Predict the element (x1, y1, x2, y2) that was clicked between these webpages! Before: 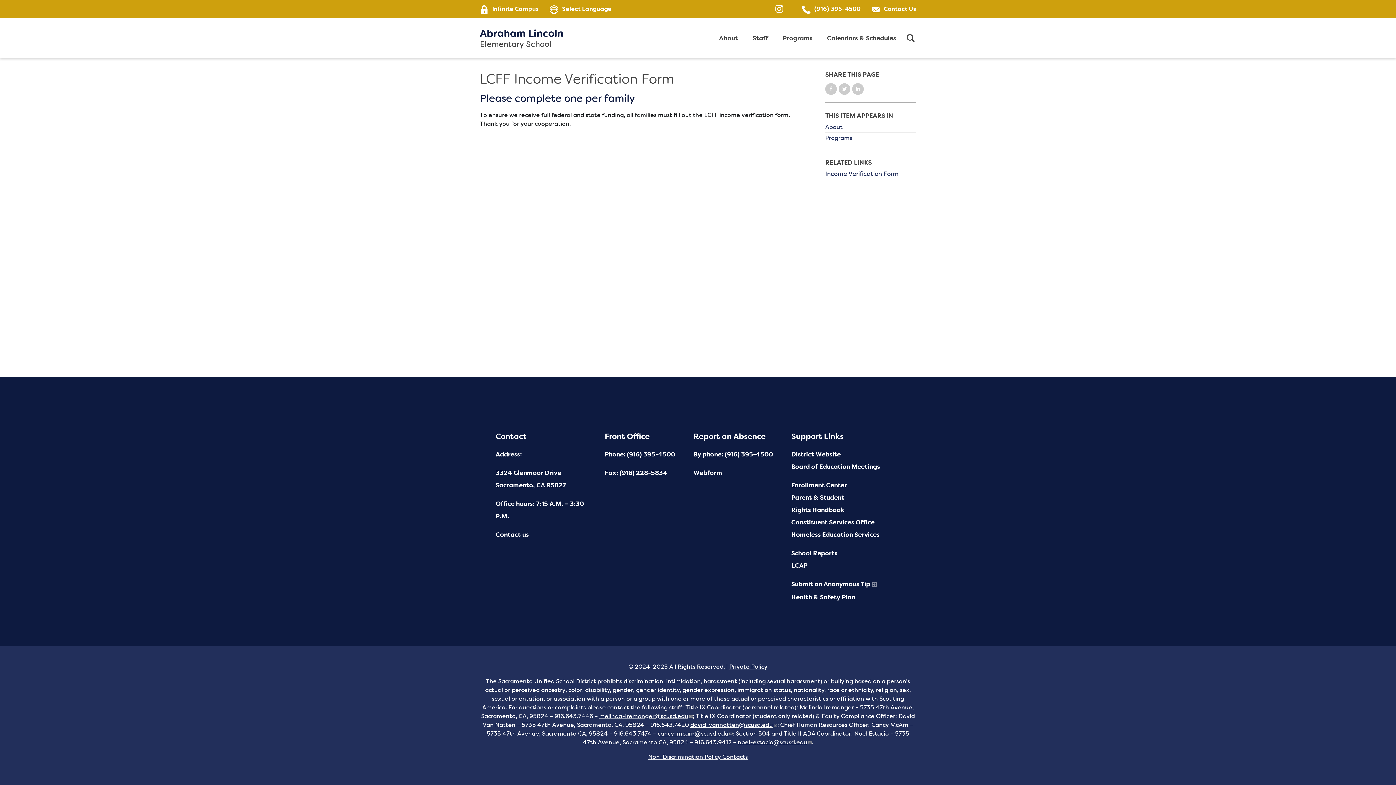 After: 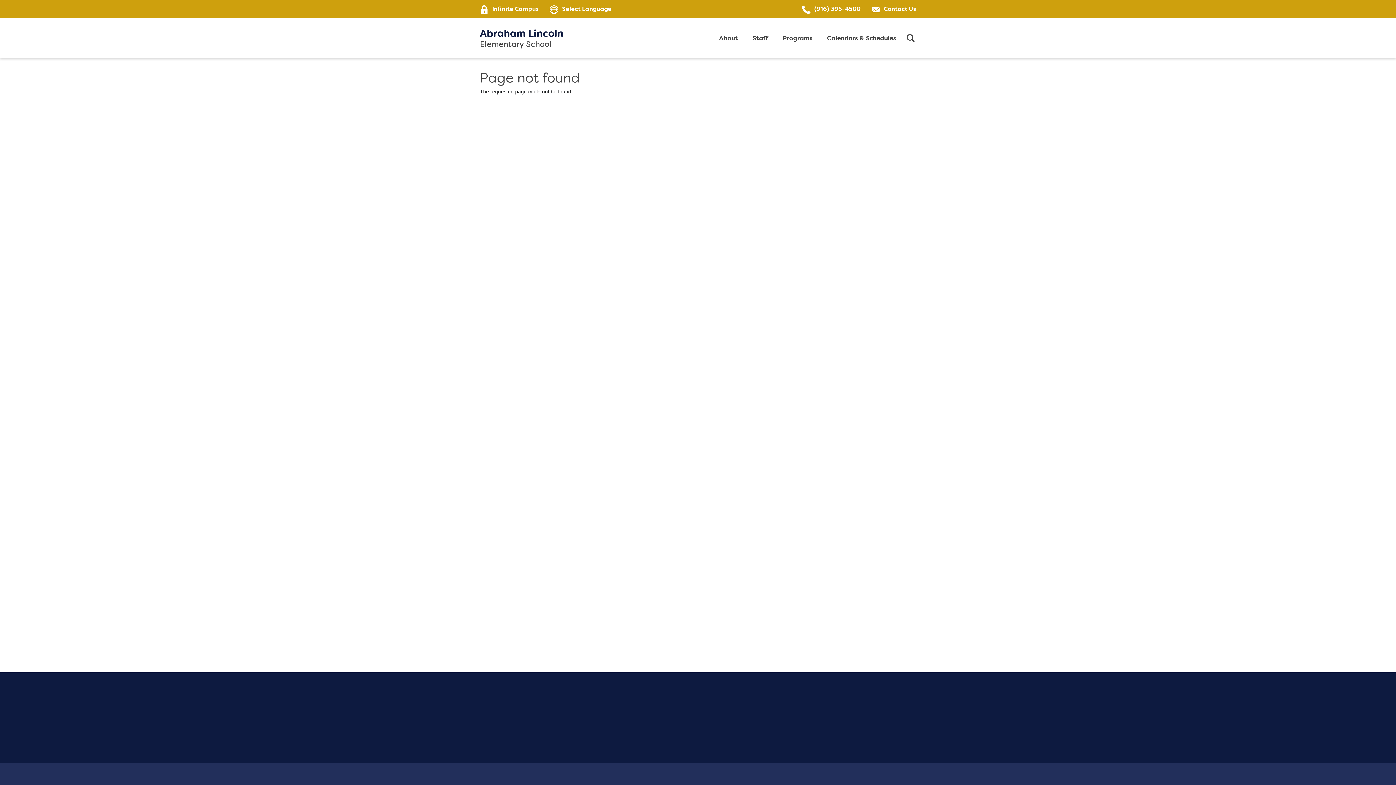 Action: label: Private Policy bbox: (729, 663, 767, 670)